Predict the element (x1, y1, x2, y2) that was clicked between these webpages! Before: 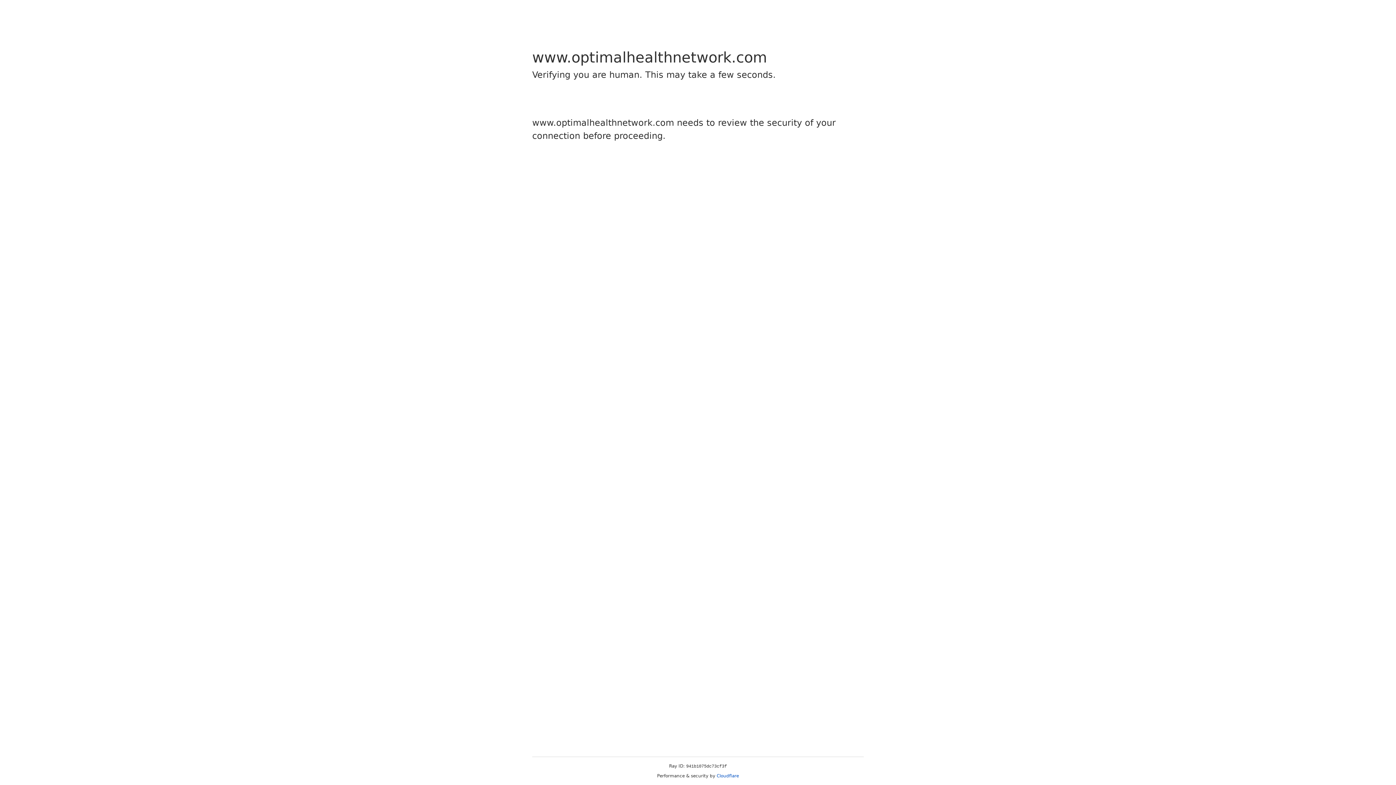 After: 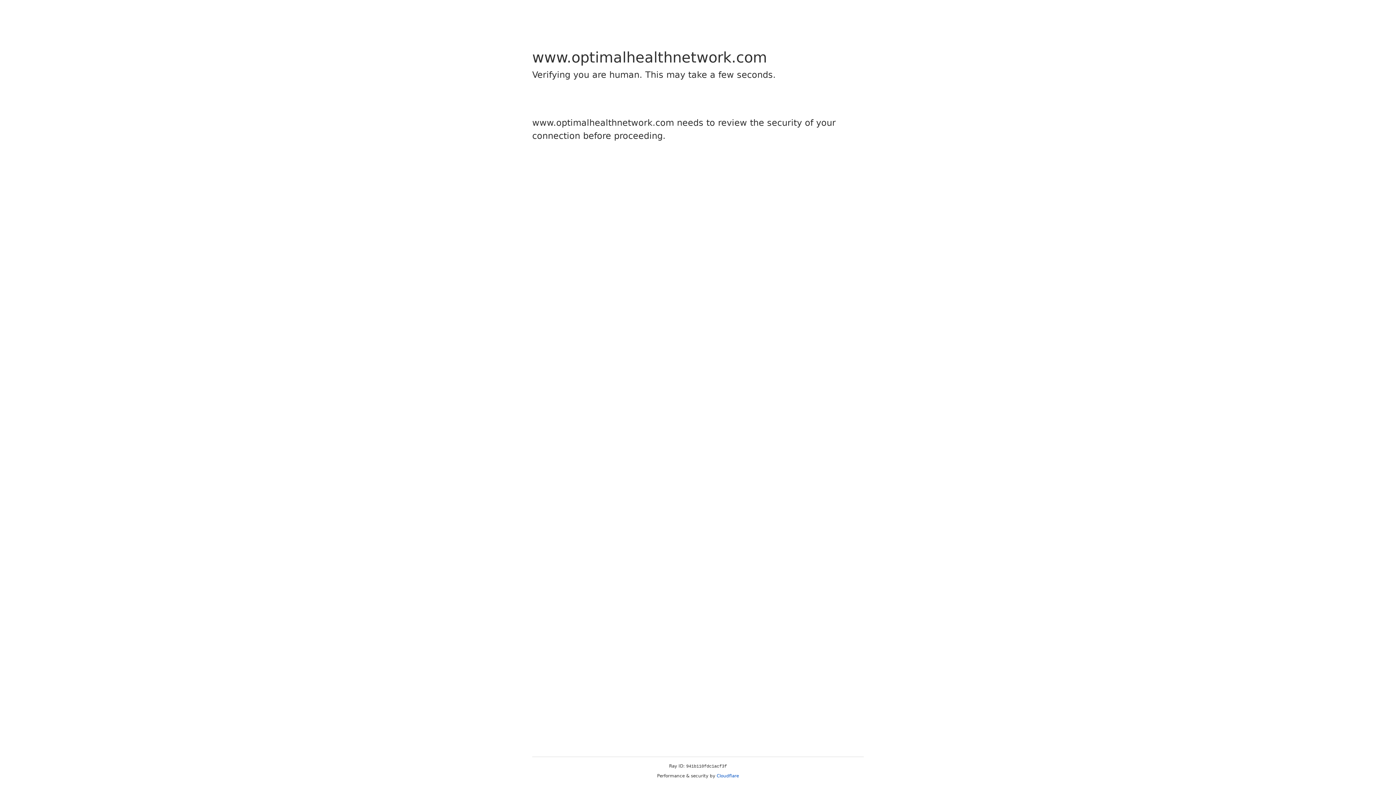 Action: bbox: (716, 773, 739, 778) label: Cloudflare